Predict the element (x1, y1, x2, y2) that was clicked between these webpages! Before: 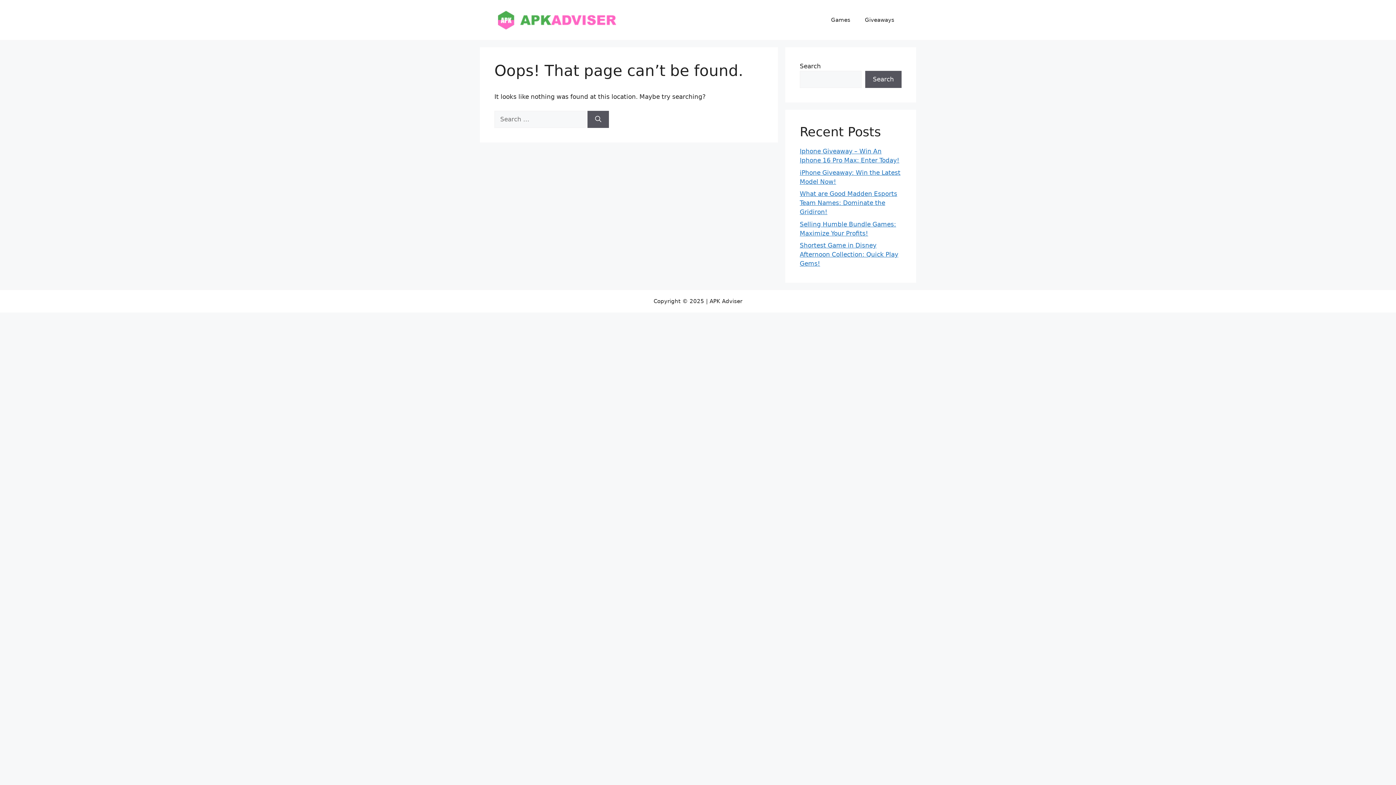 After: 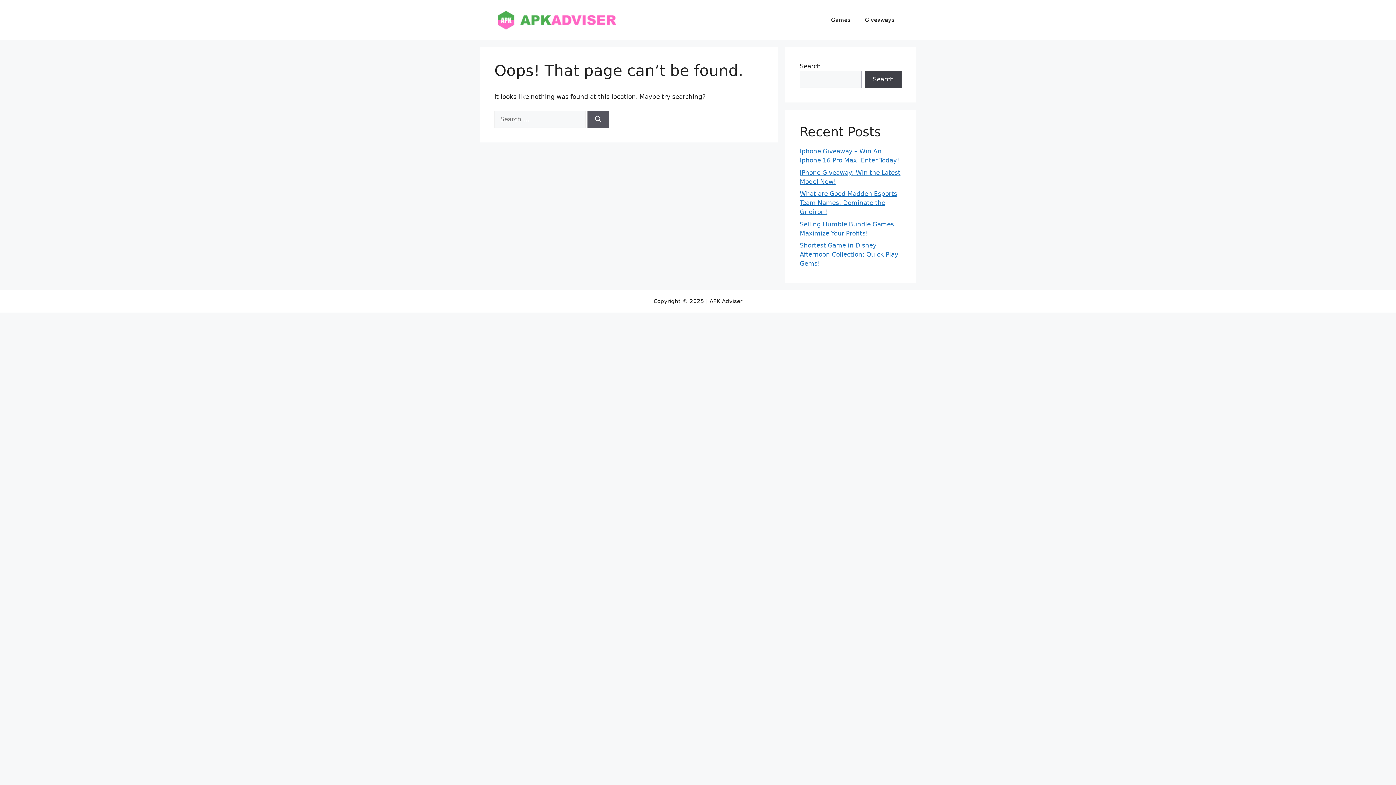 Action: bbox: (865, 70, 901, 88) label: Search